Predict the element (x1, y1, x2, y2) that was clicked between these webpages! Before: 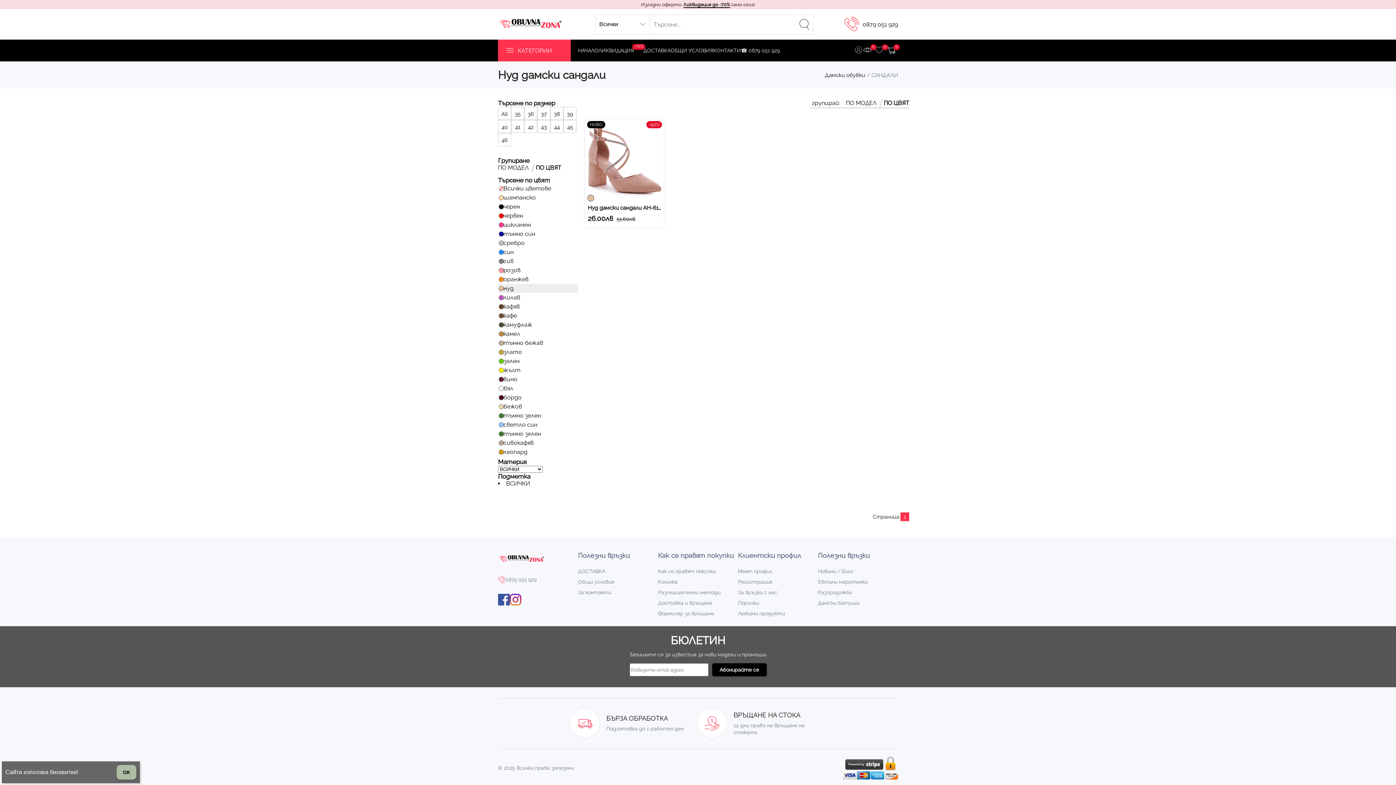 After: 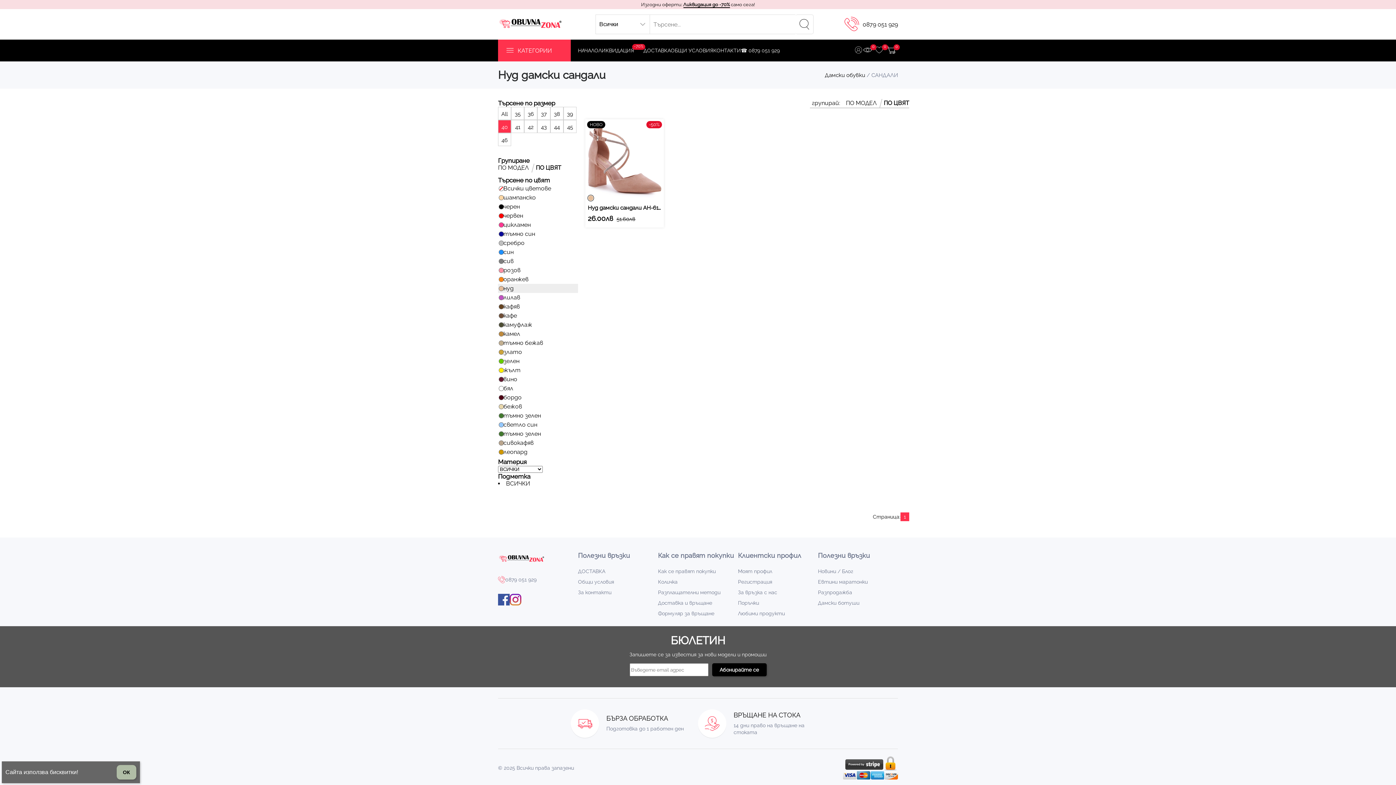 Action: bbox: (498, 120, 511, 133) label: 40